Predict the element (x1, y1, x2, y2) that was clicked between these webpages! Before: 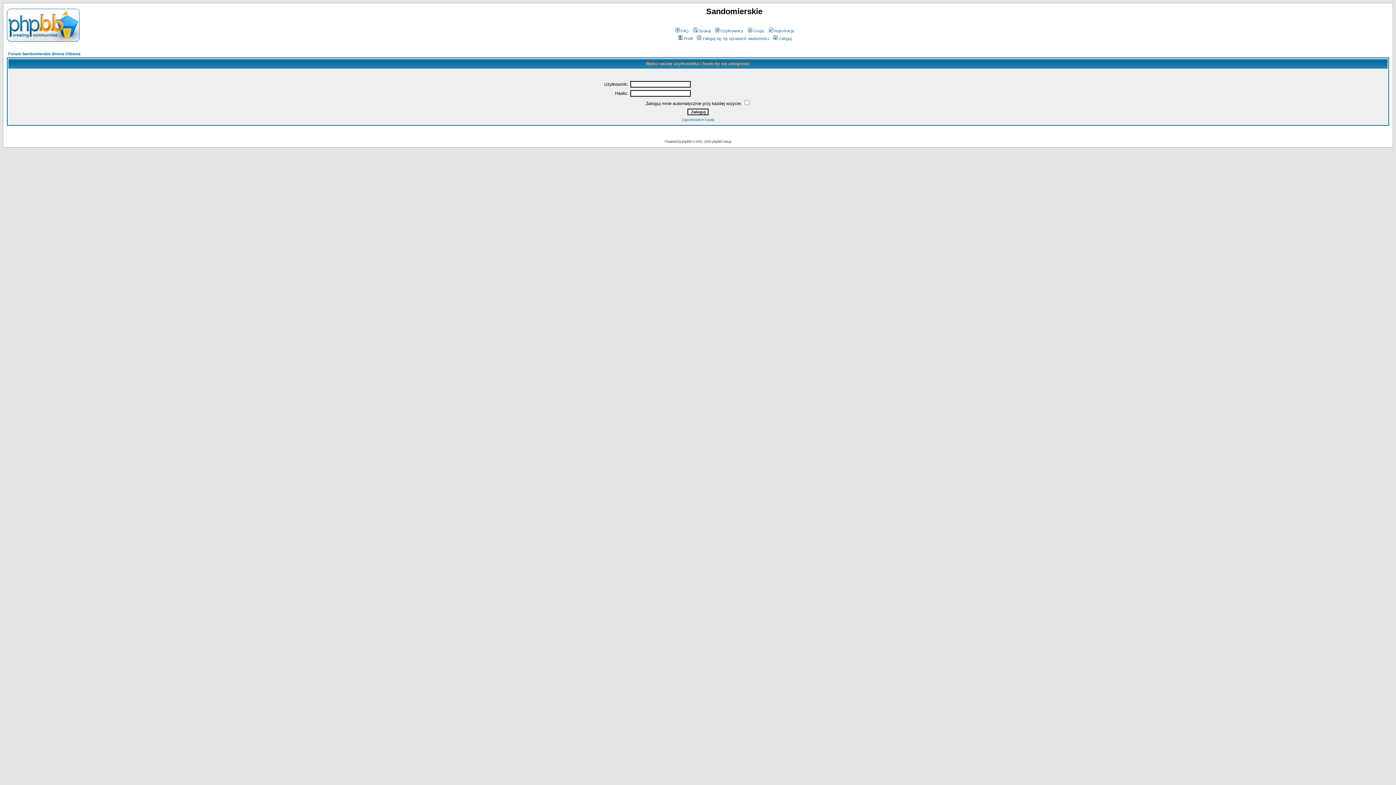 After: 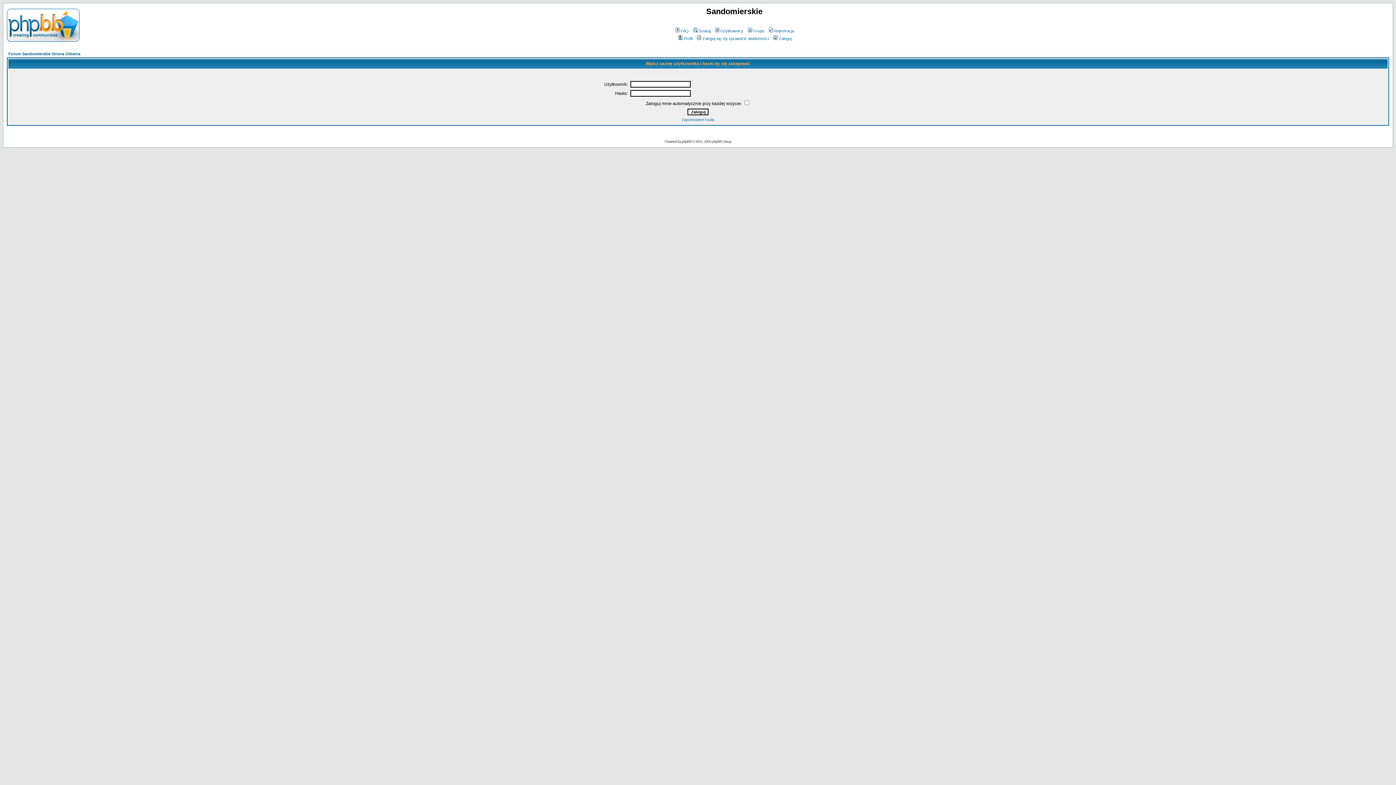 Action: label: Profil bbox: (677, 36, 692, 40)